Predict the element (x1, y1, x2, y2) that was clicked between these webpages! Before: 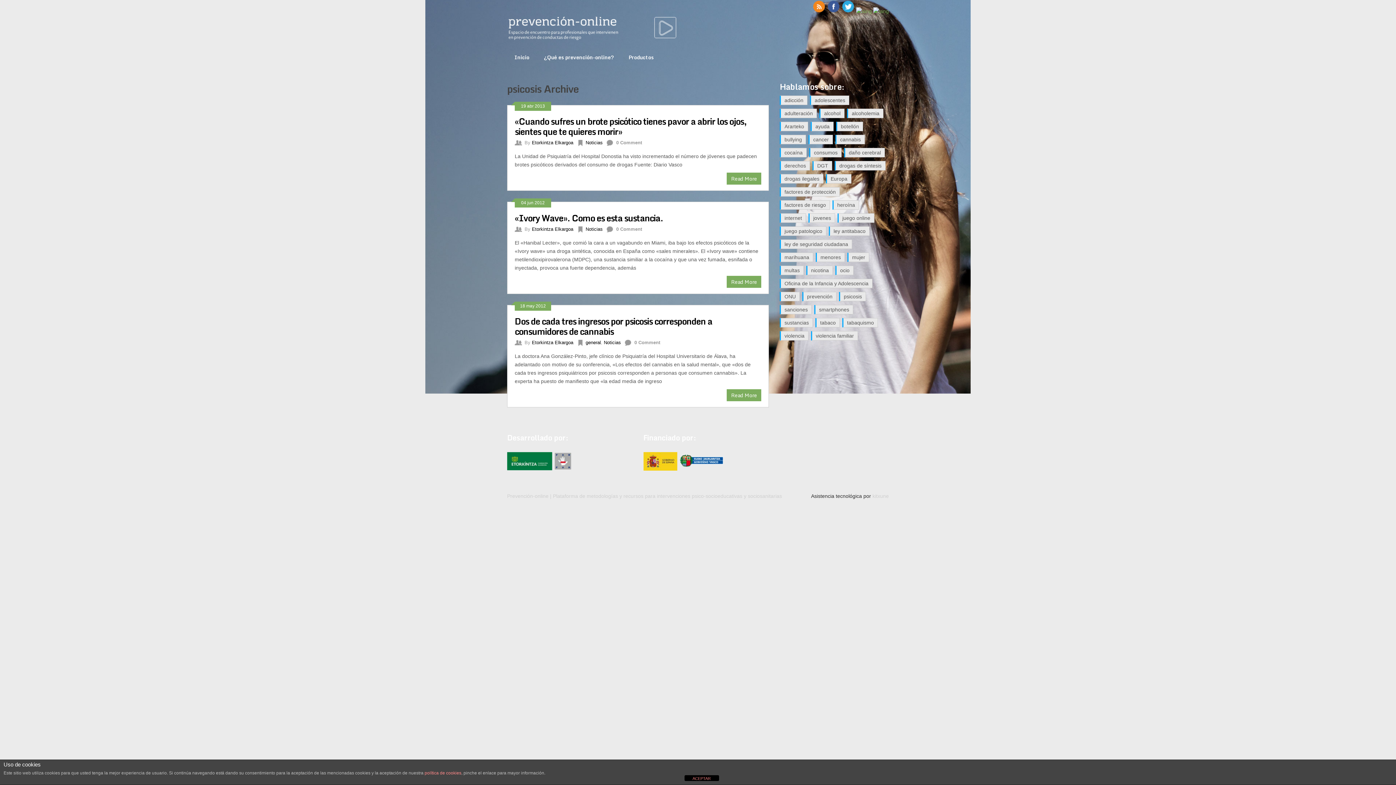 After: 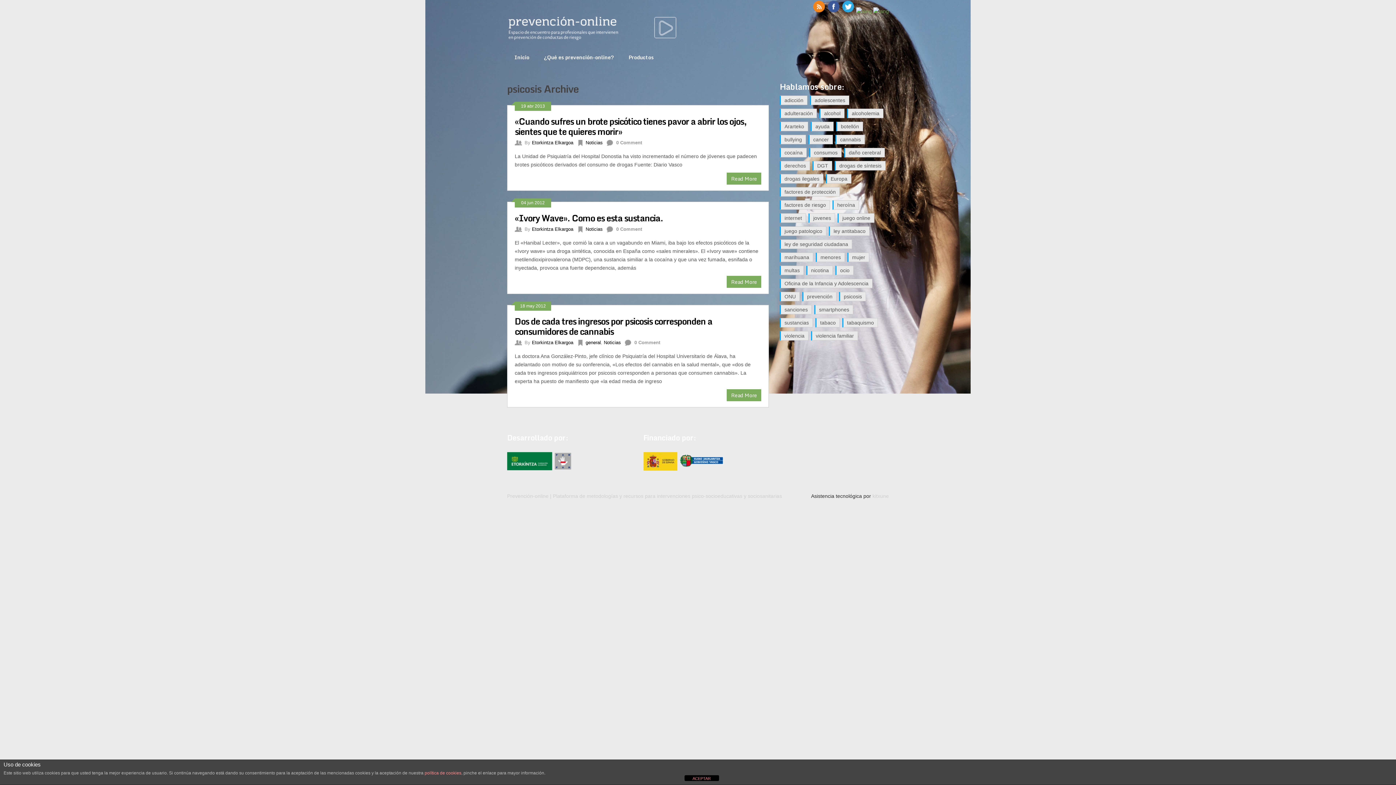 Action: bbox: (827, 8, 840, 14)